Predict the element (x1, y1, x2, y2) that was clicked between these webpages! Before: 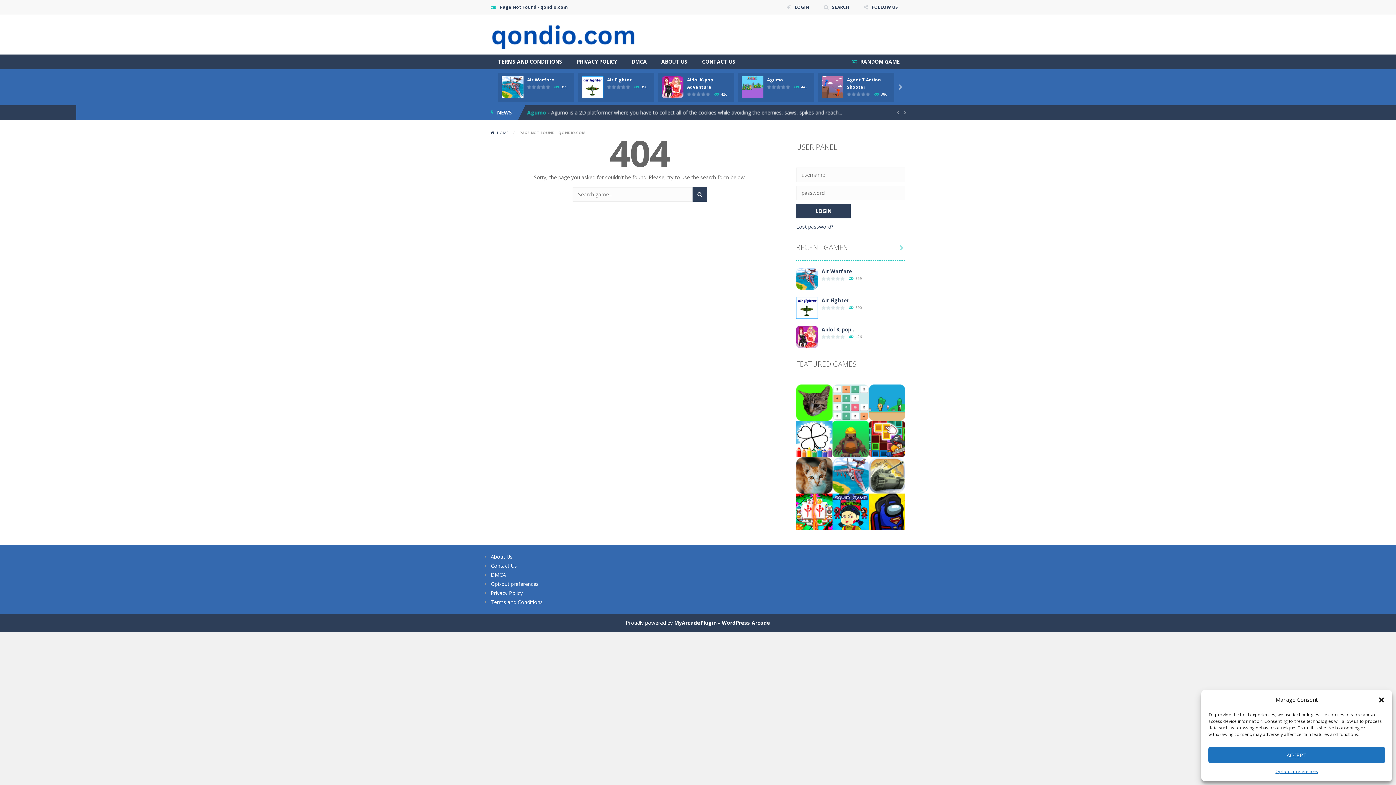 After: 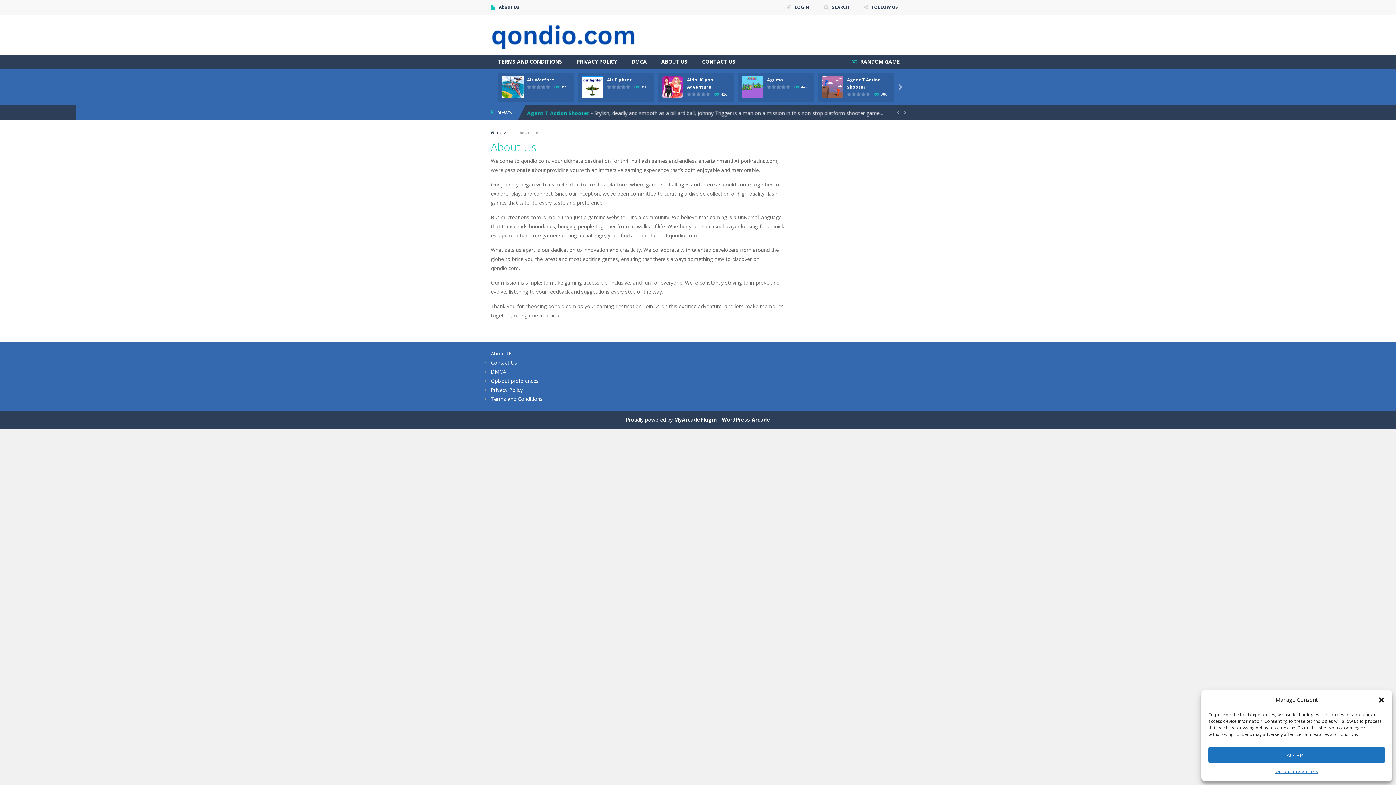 Action: bbox: (490, 553, 512, 560) label: About Us